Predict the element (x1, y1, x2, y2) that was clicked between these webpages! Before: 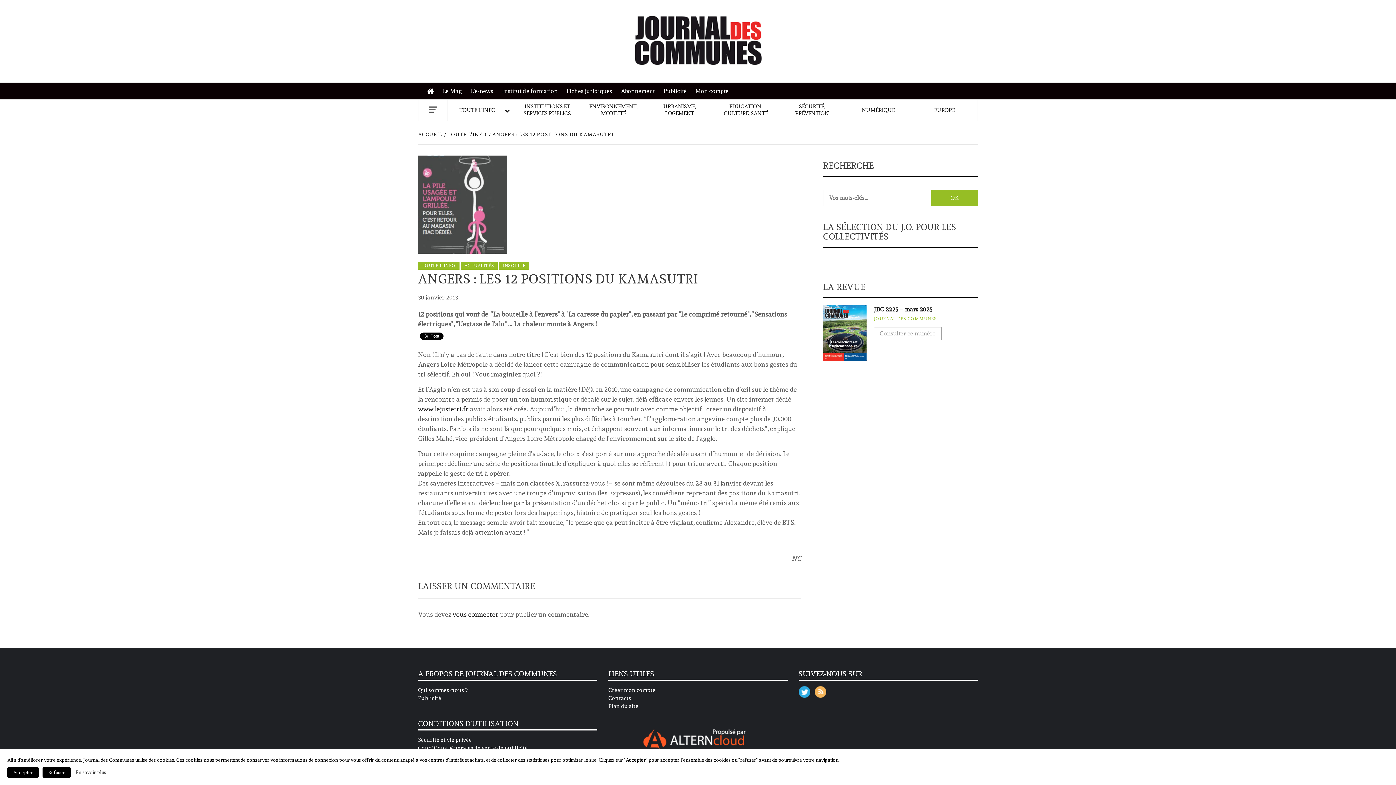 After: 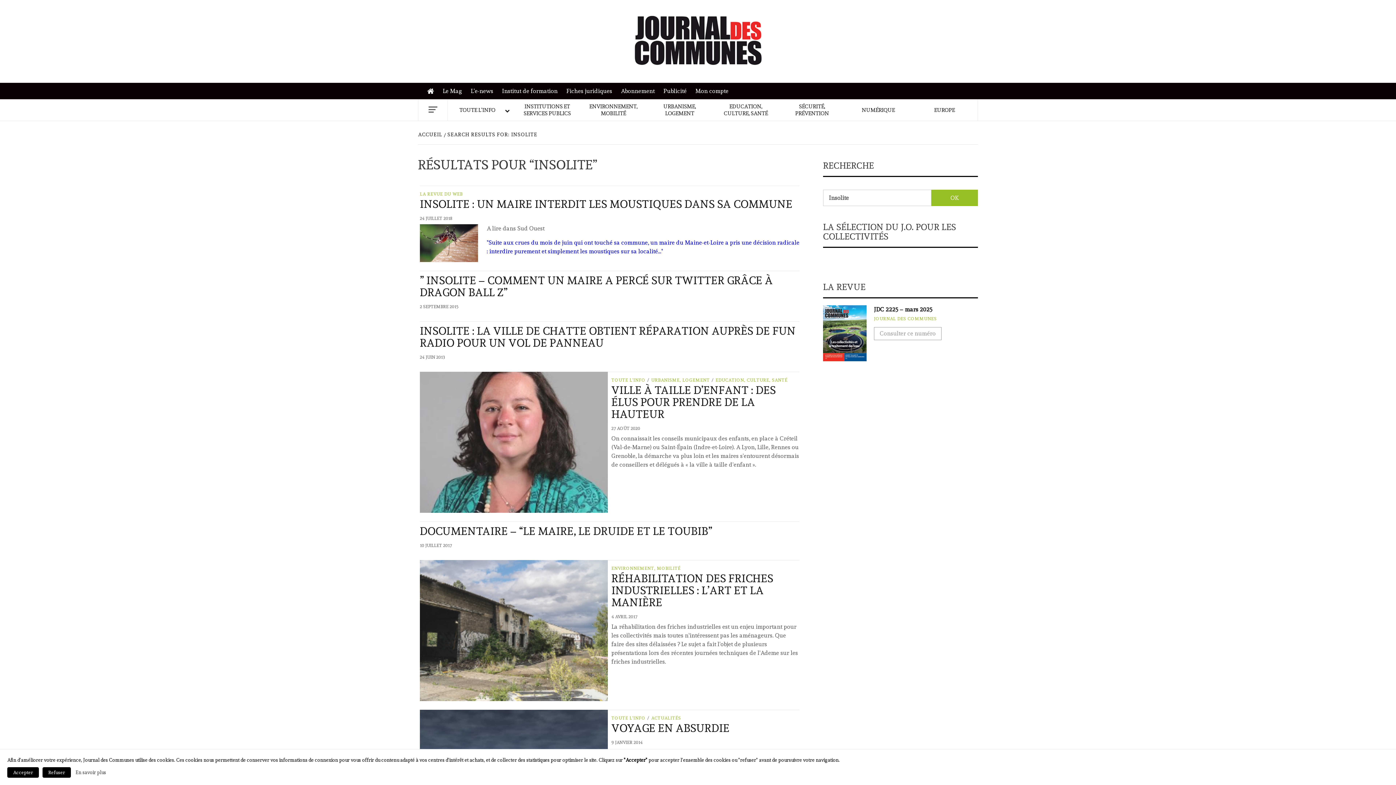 Action: label: INSOLITE bbox: (499, 261, 529, 269)